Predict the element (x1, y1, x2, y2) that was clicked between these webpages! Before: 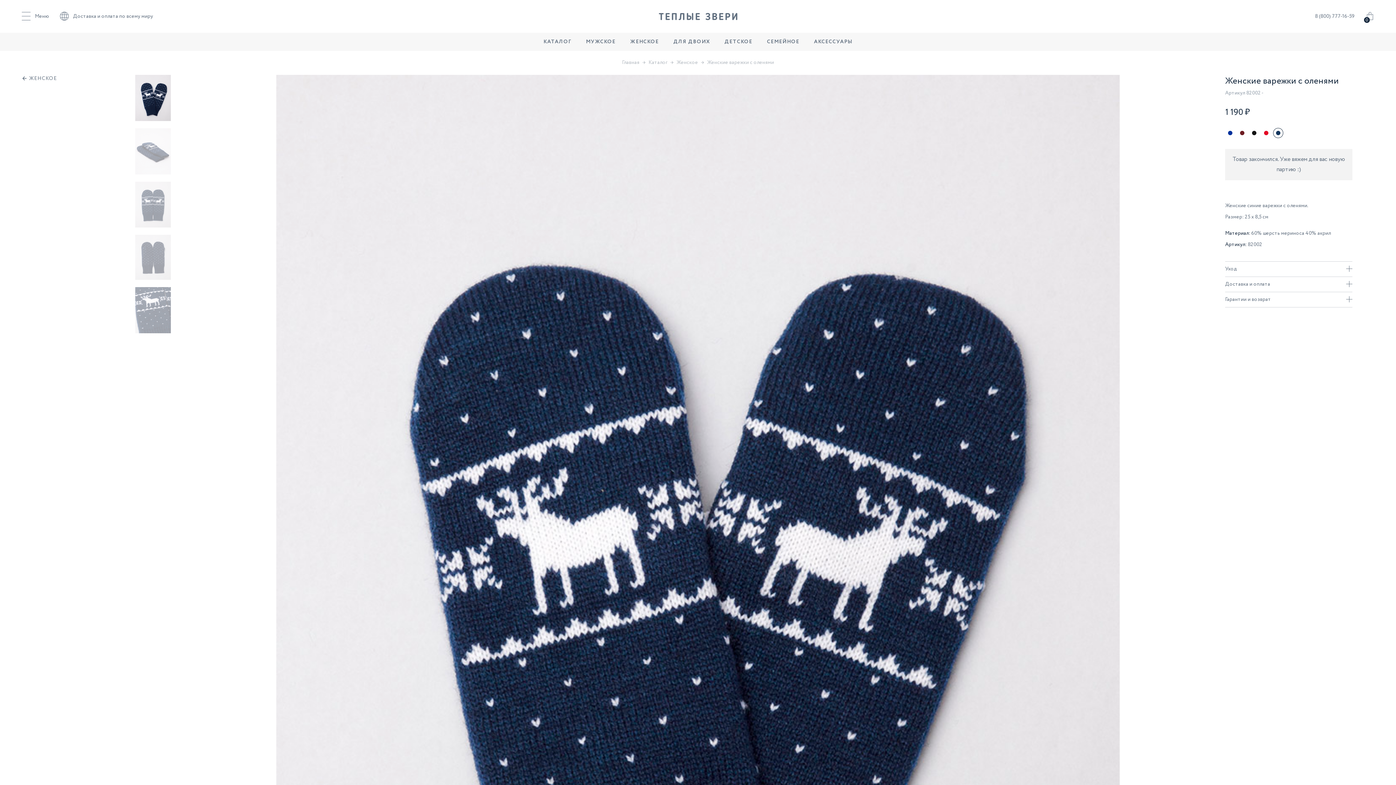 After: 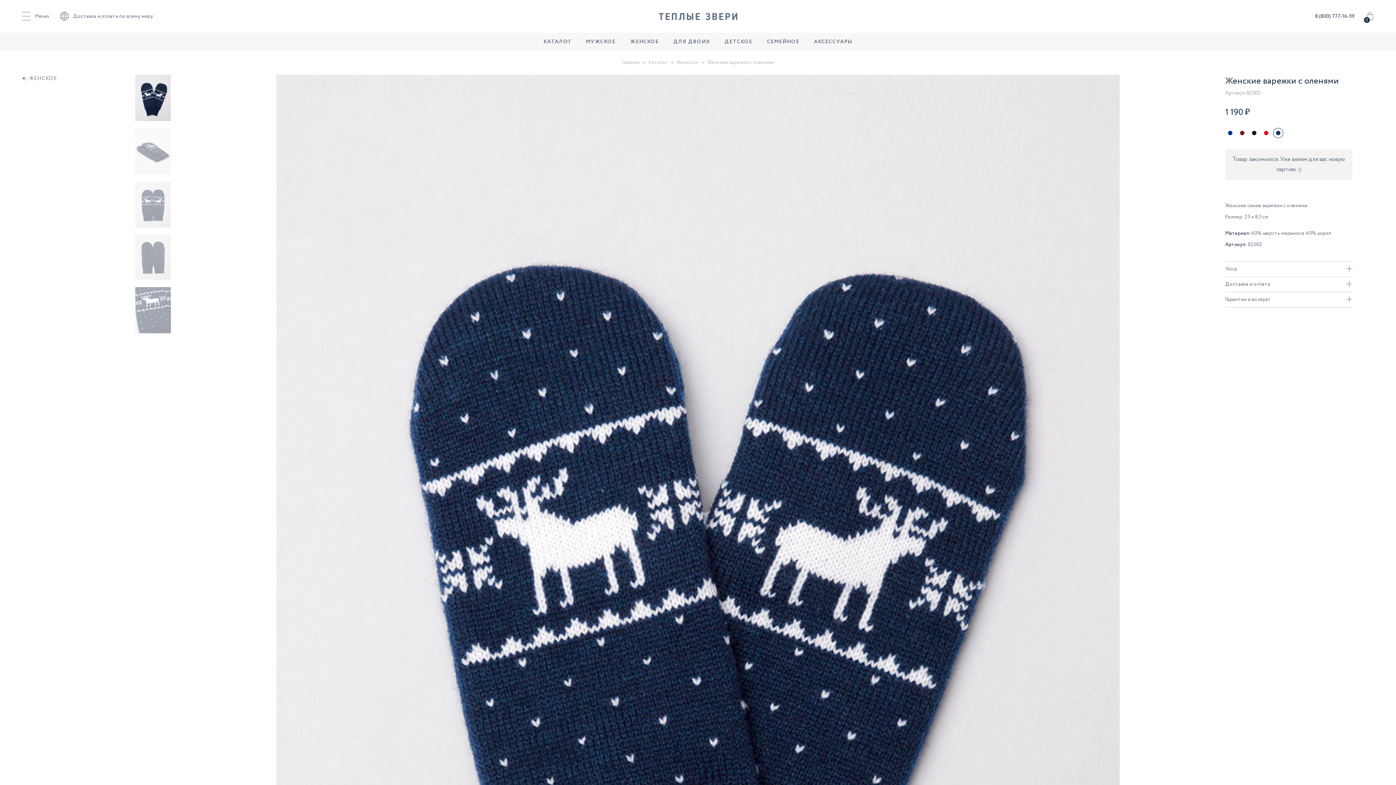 Action: label: 8 (800) 777-16-59 bbox: (1315, 7, 1354, 25)